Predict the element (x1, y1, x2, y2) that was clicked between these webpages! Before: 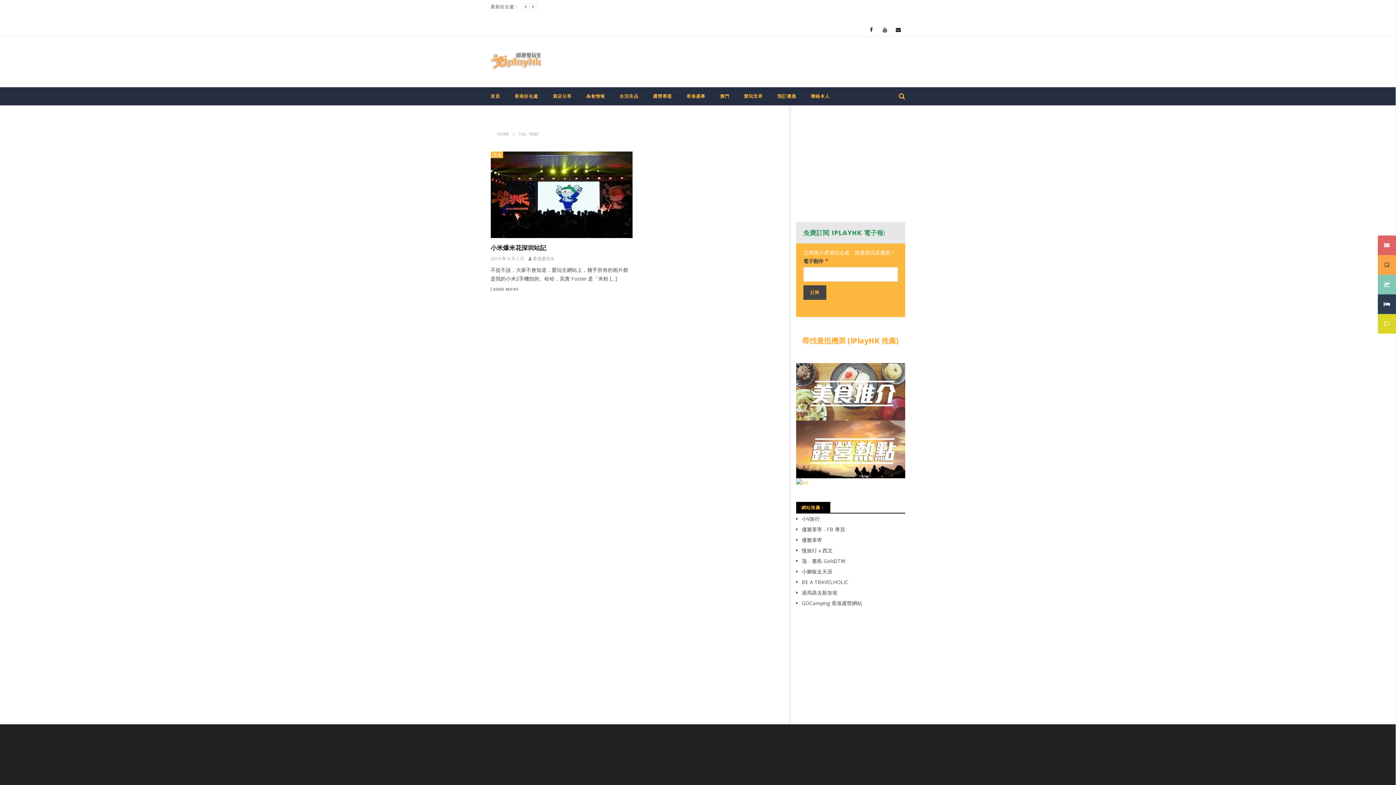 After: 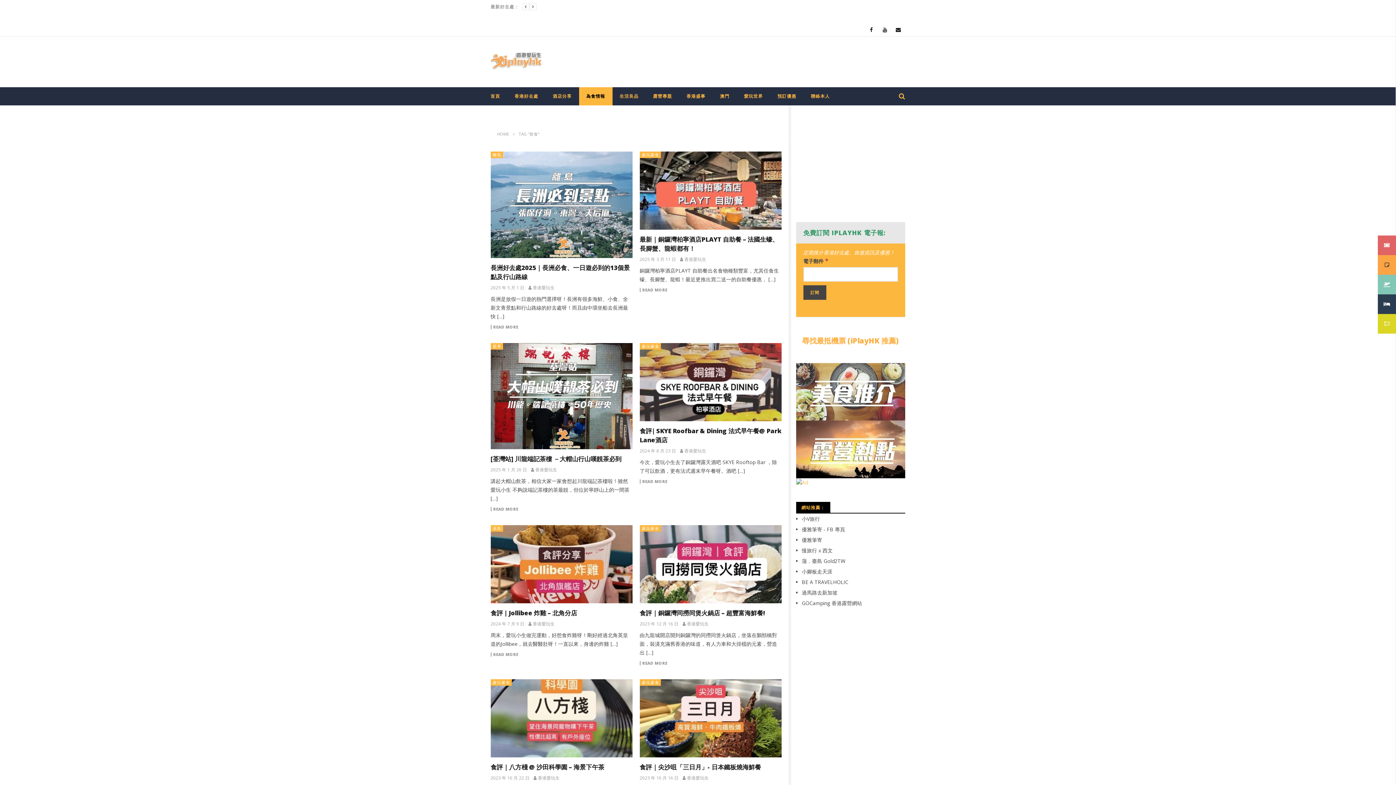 Action: bbox: (796, 388, 905, 394)